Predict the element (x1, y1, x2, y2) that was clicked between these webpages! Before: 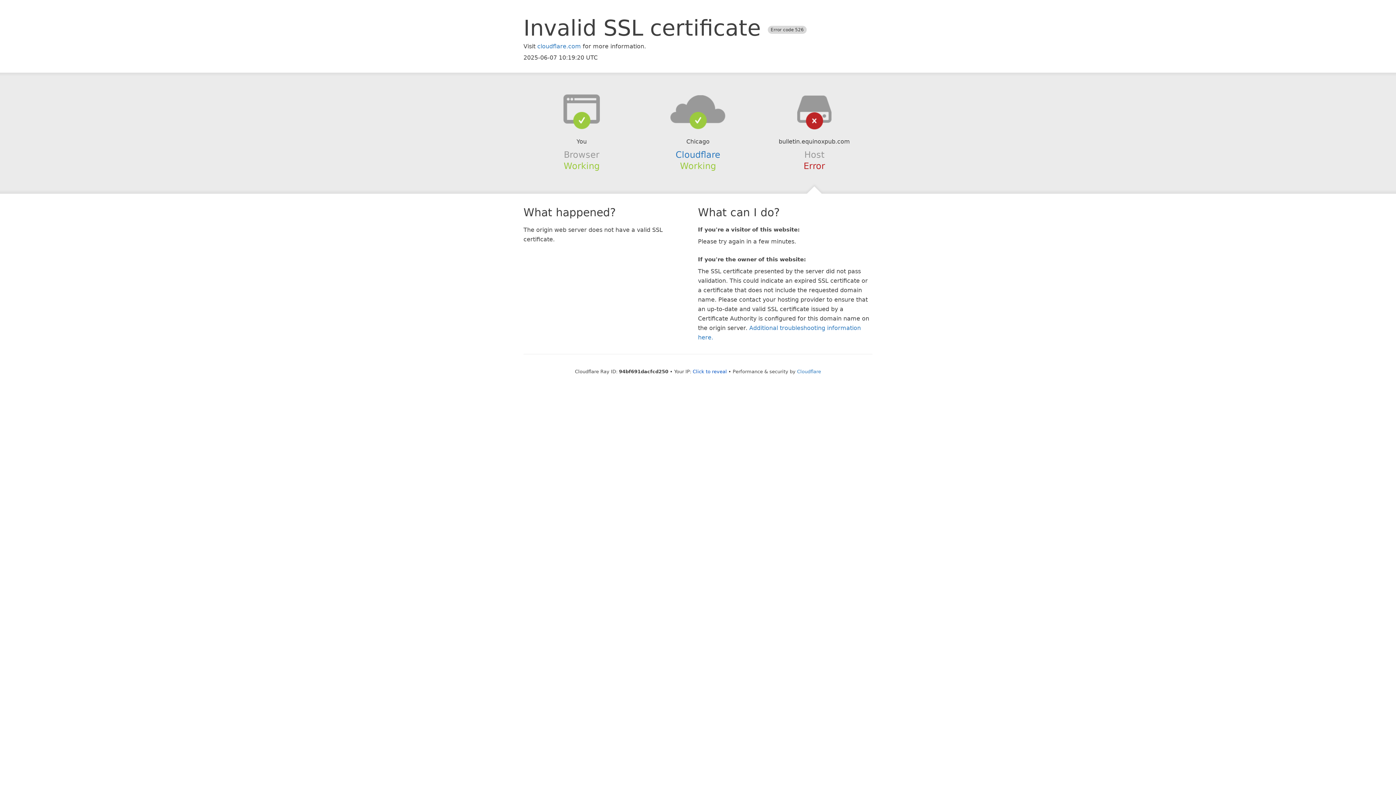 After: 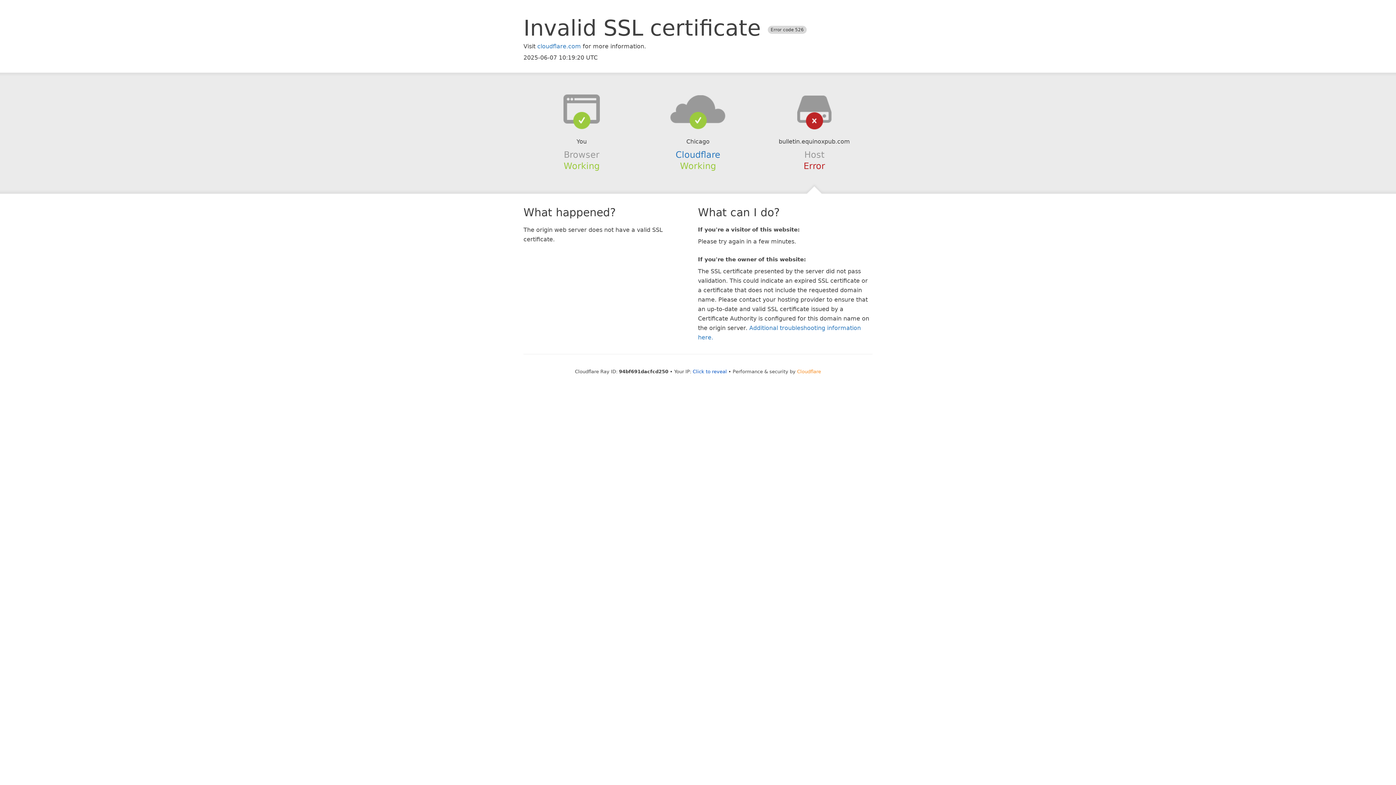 Action: label: Cloudflare bbox: (797, 368, 821, 374)